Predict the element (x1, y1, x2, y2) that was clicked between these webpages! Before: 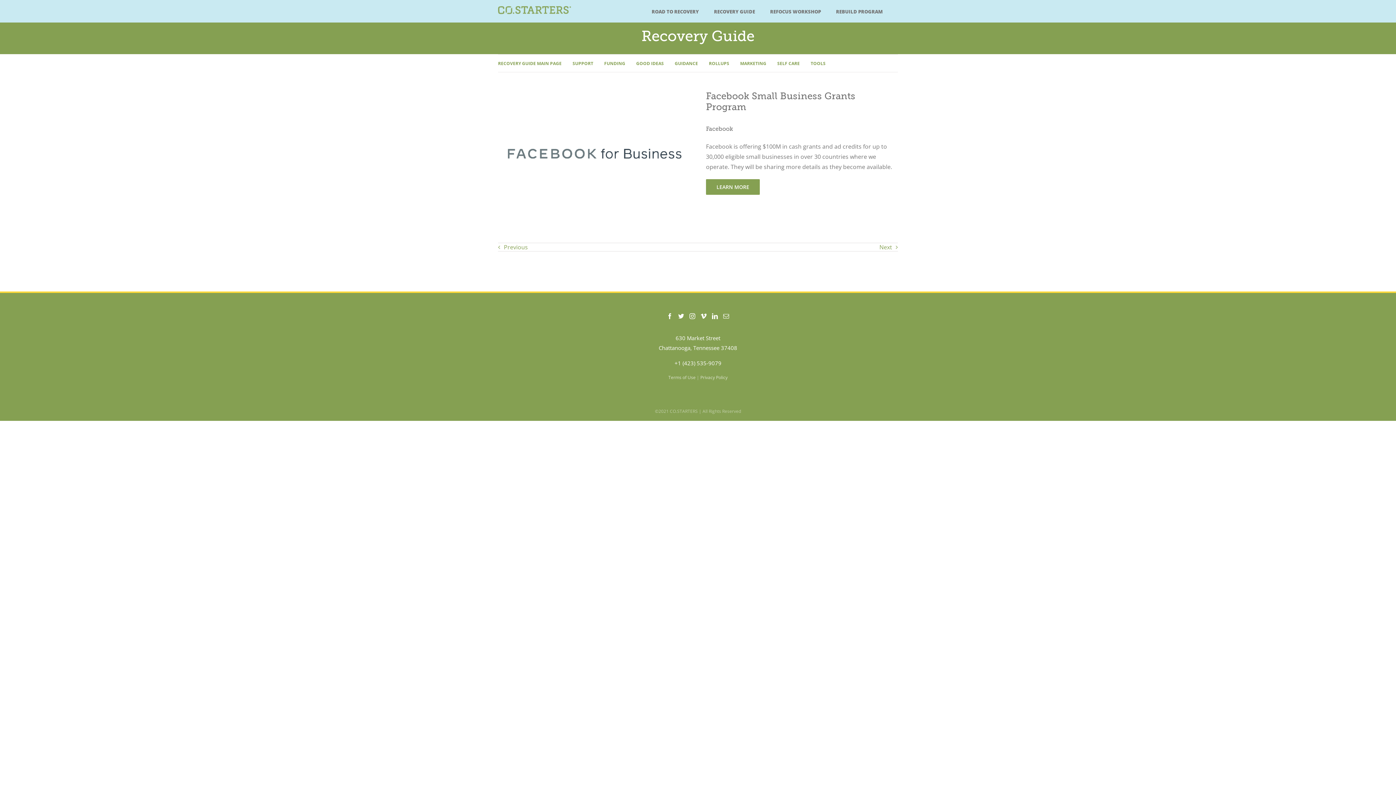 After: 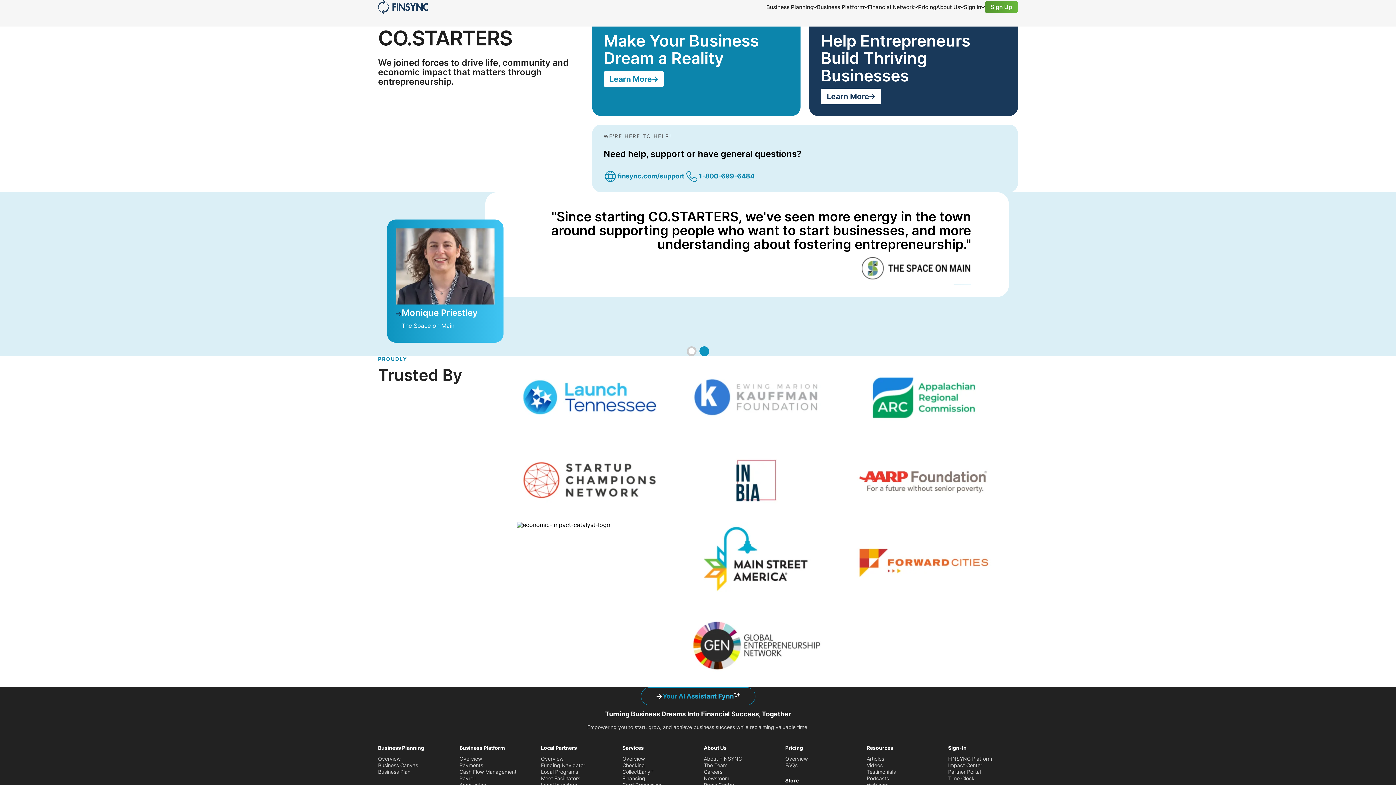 Action: bbox: (668, 374, 695, 380) label: Terms of Use